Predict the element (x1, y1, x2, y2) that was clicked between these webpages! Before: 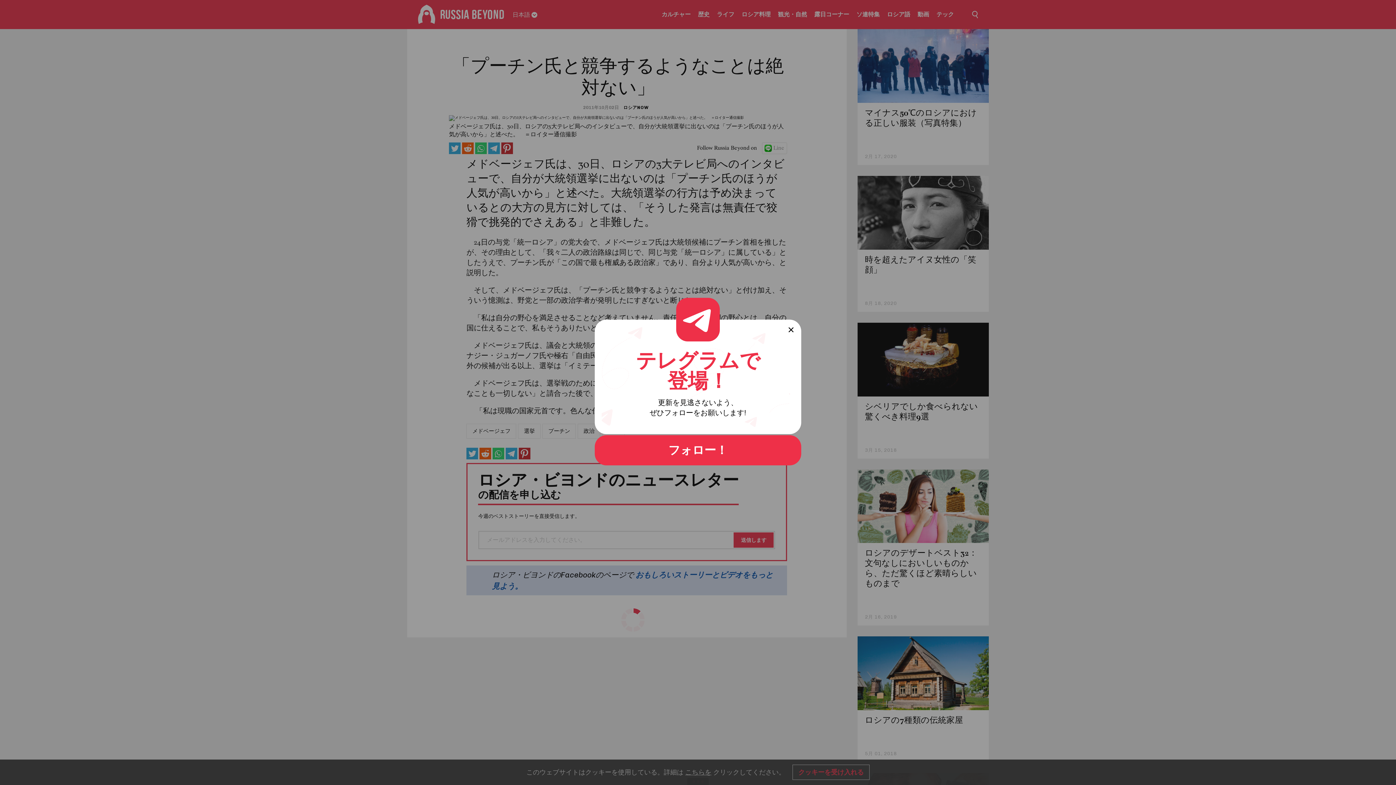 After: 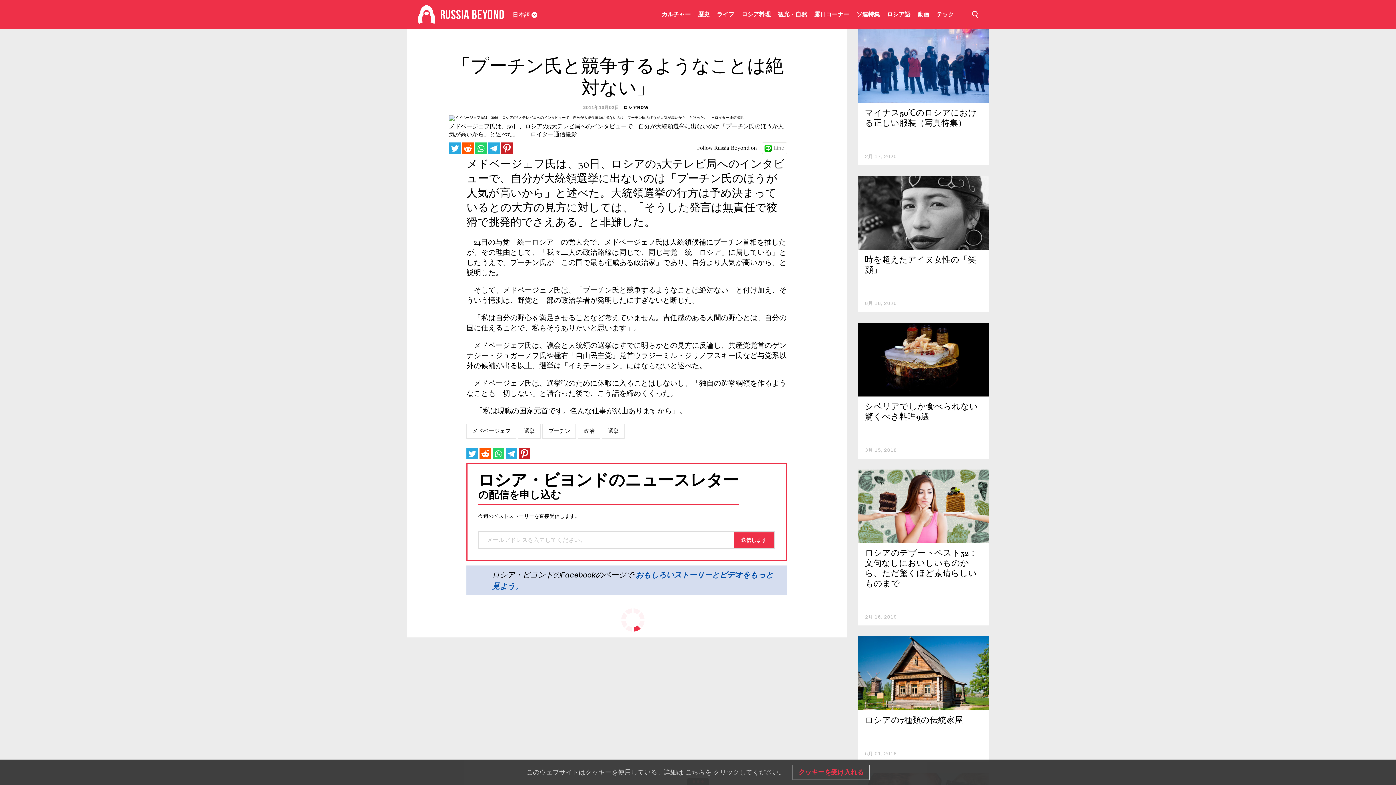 Action: label: フォロー！ bbox: (594, 435, 801, 465)